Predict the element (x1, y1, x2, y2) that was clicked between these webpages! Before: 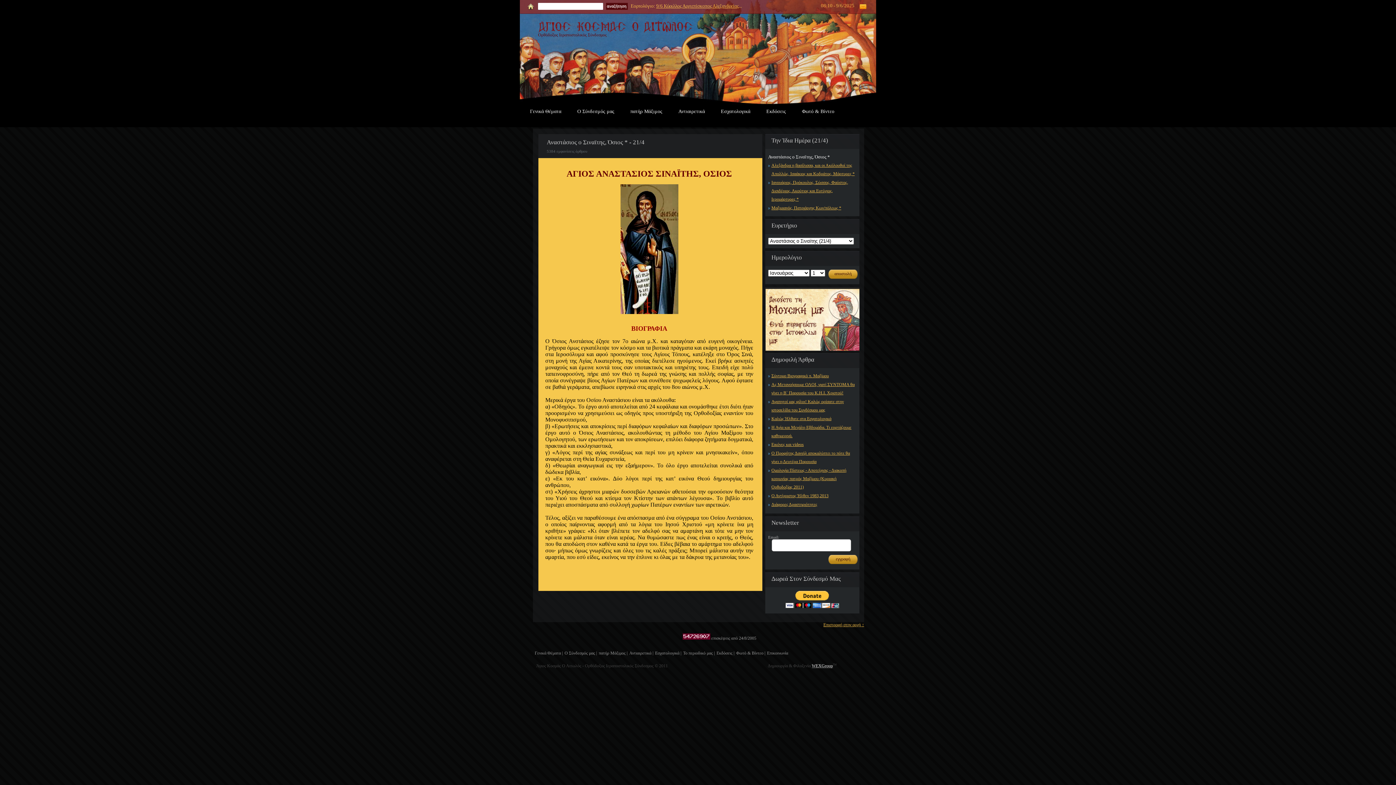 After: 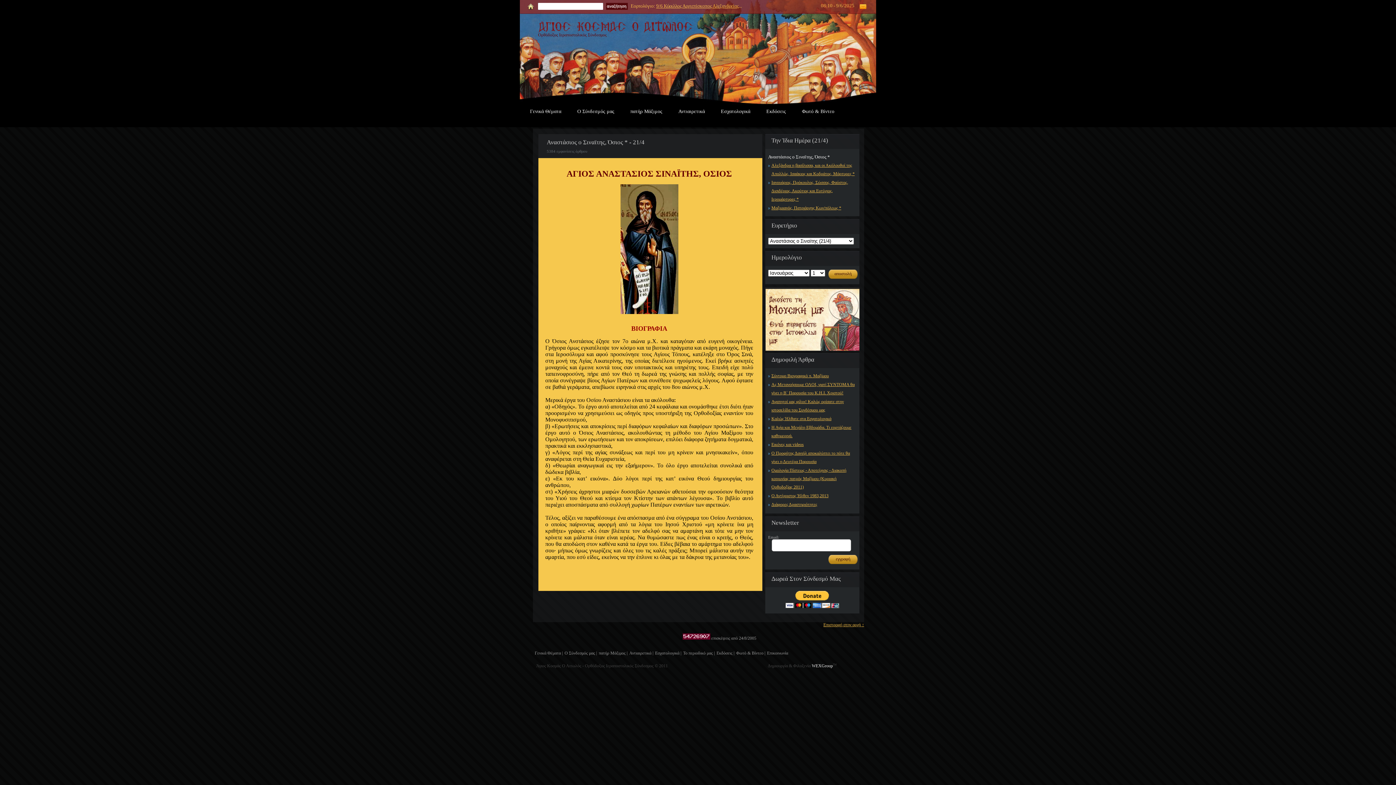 Action: bbox: (812, 663, 833, 668) label: WEXGroup